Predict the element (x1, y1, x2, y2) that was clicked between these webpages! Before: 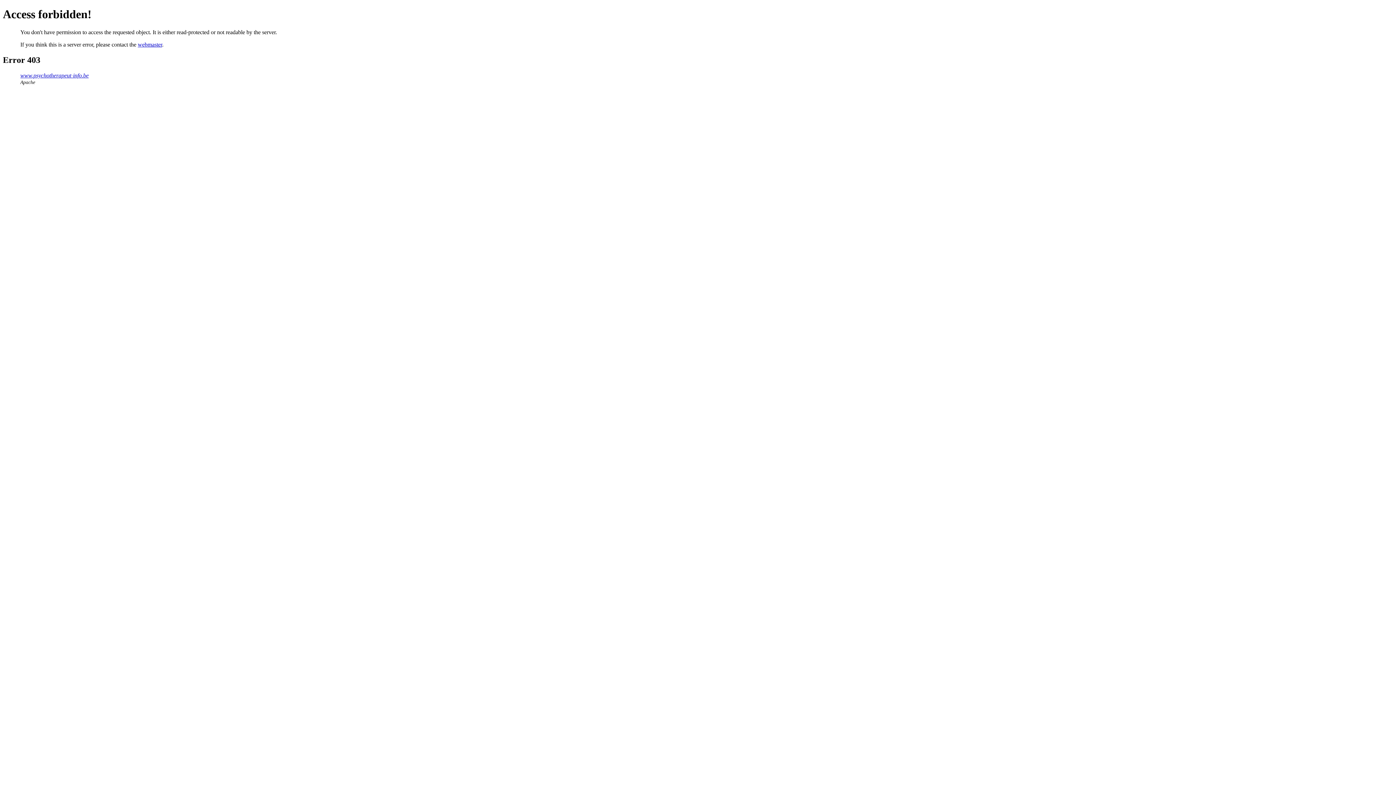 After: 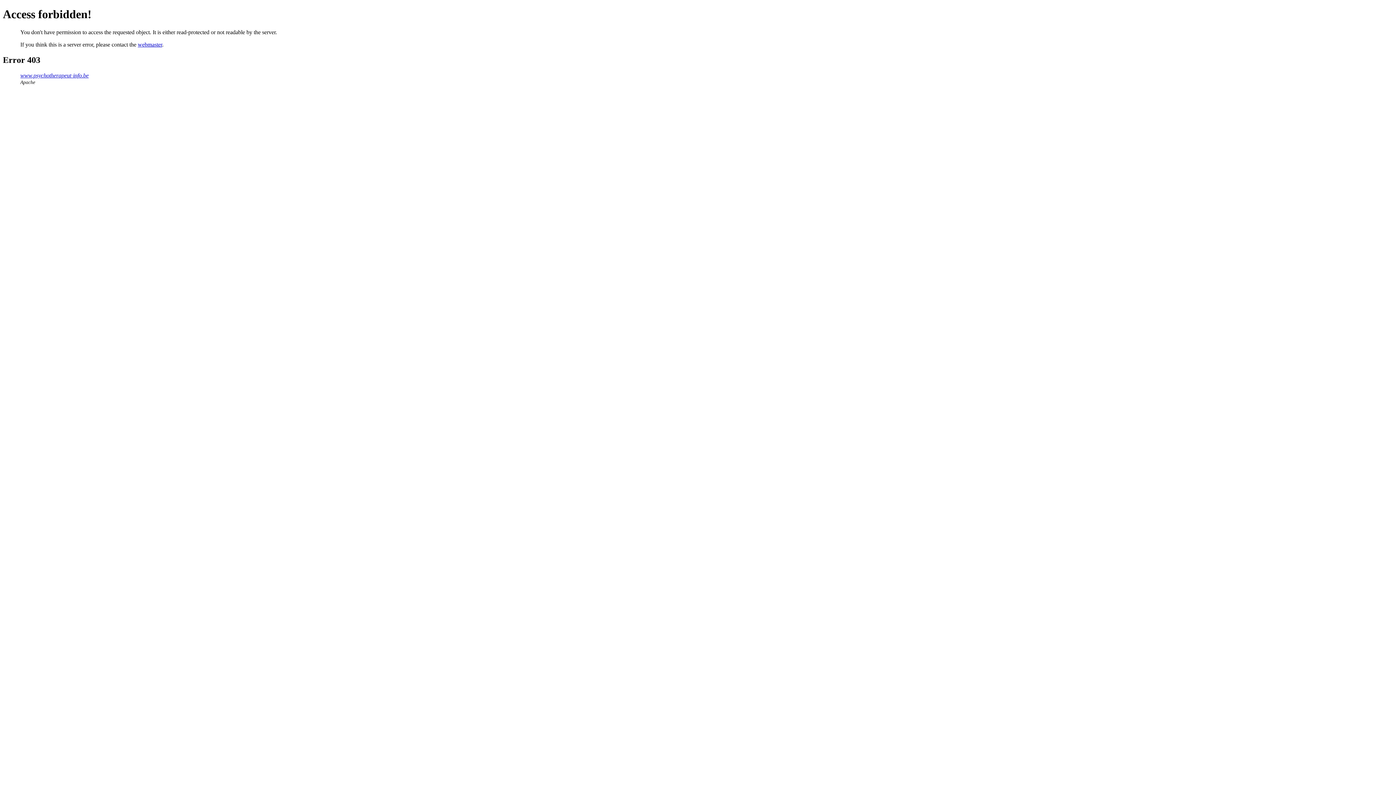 Action: label: webmaster bbox: (137, 41, 162, 47)